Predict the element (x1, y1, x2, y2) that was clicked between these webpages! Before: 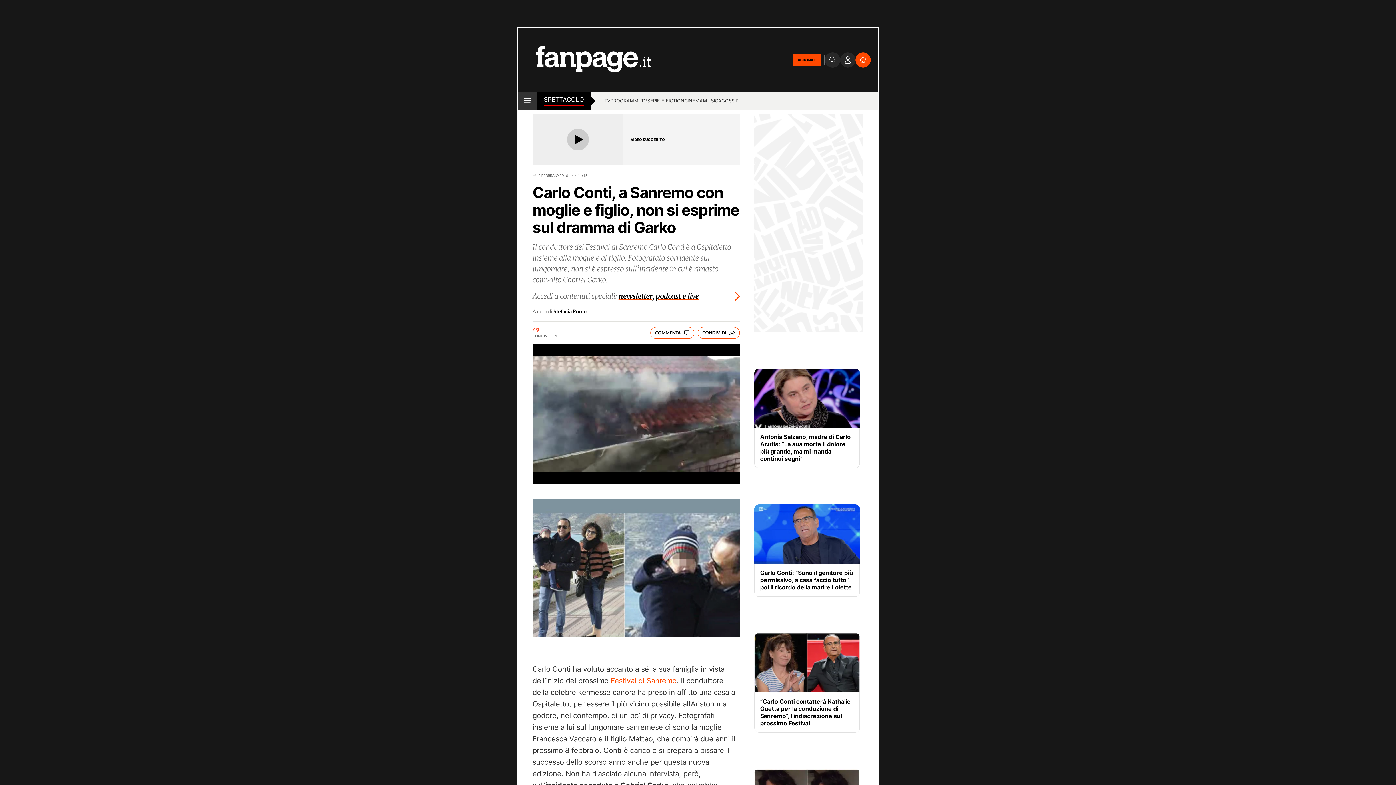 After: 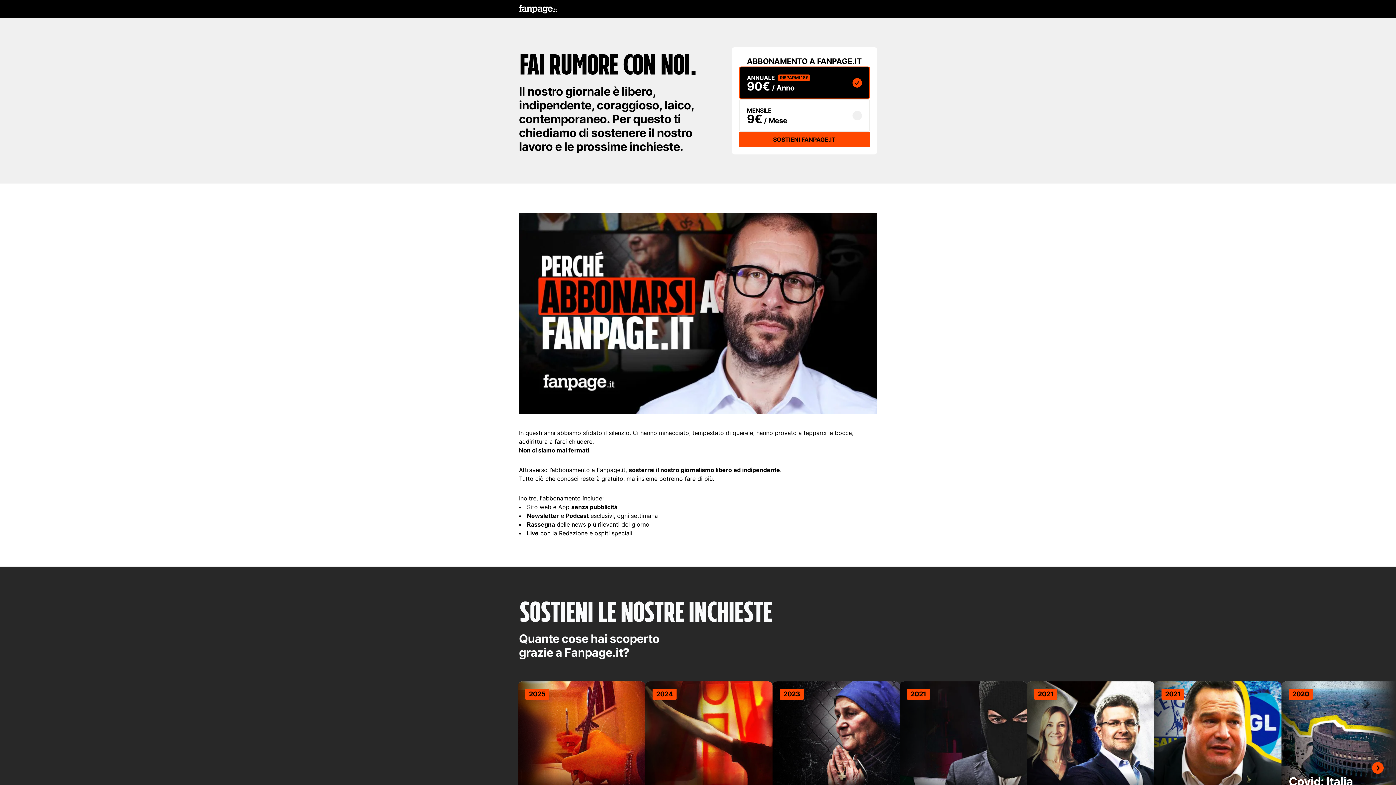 Action: bbox: (532, 285, 740, 301) label: Accedi a contenuti speciali: newsletter, podcast e live